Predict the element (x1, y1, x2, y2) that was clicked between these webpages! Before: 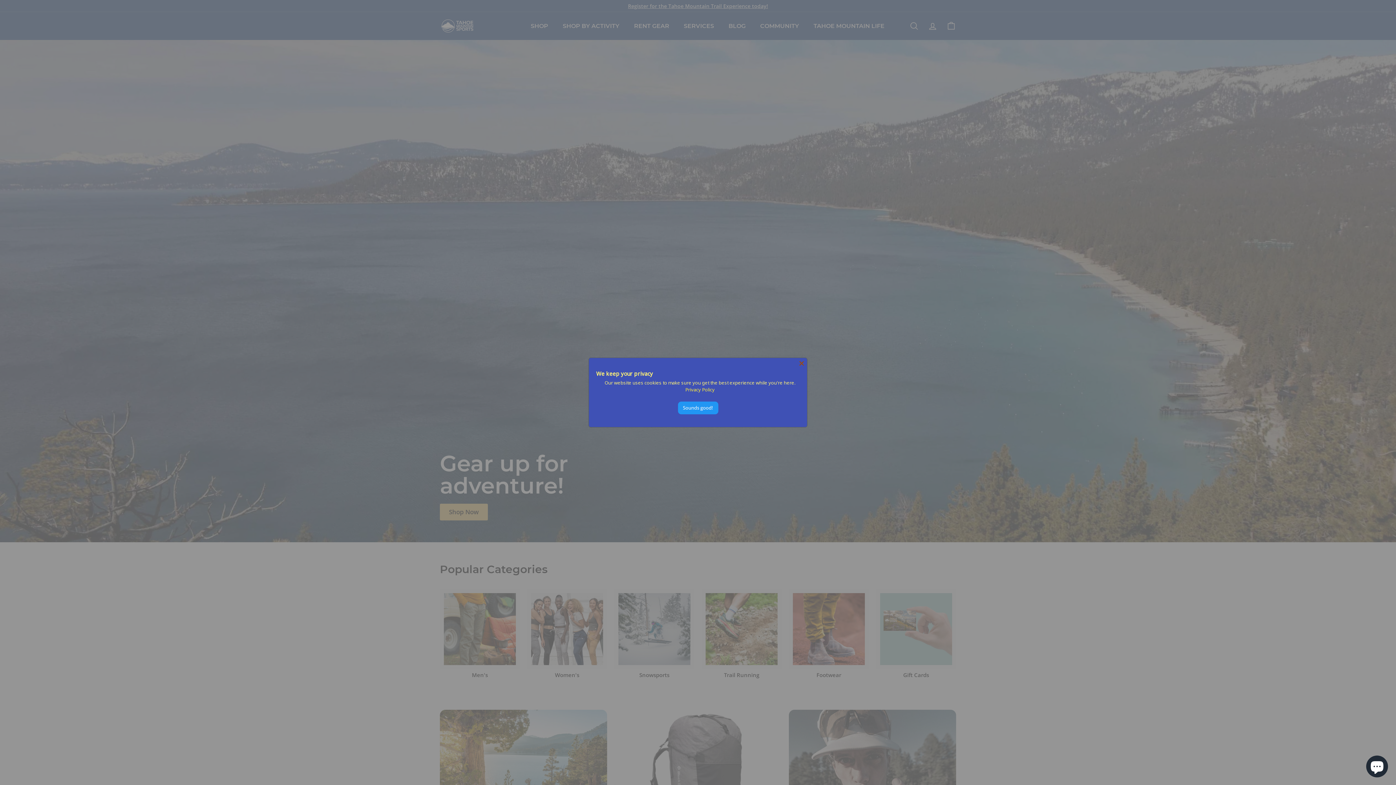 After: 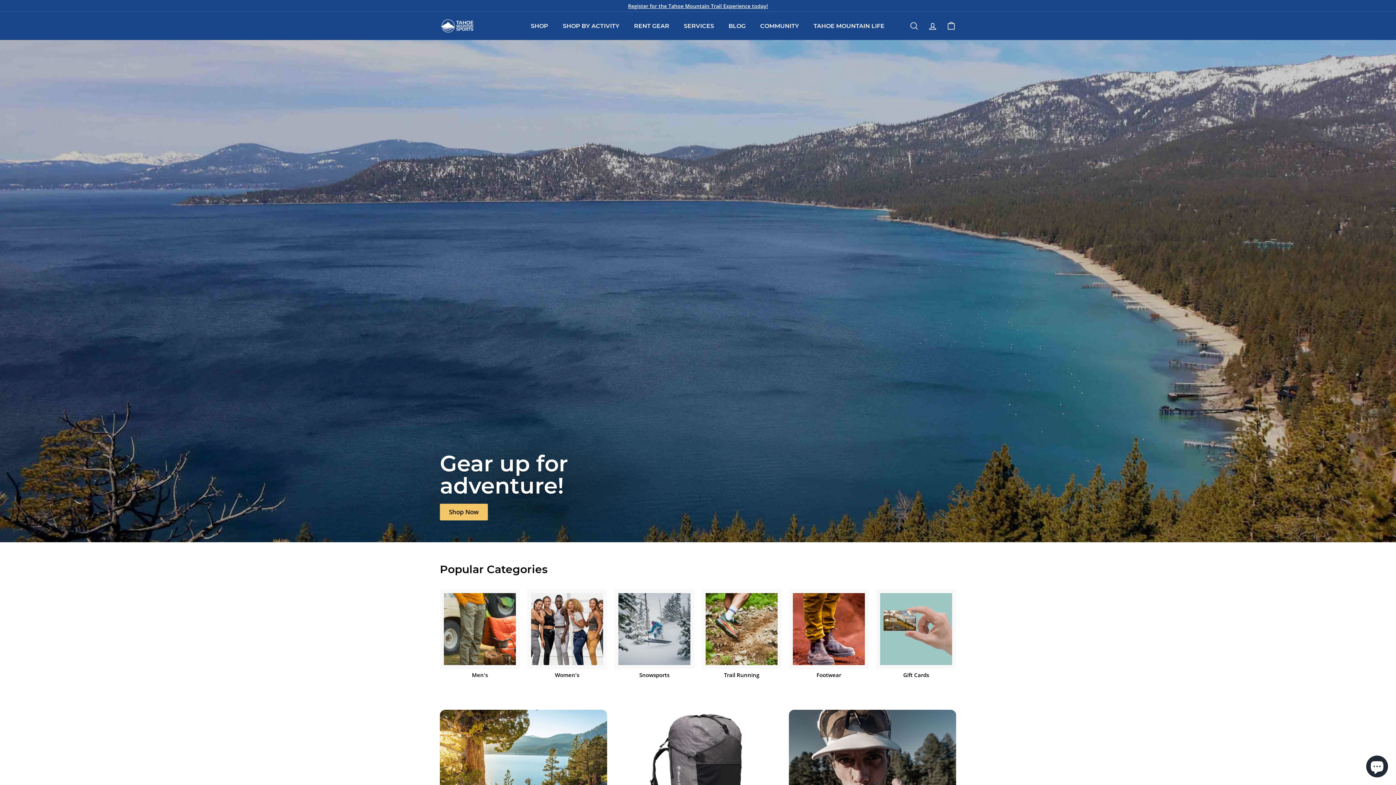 Action: bbox: (678, 401, 718, 414) label: Sounds good!